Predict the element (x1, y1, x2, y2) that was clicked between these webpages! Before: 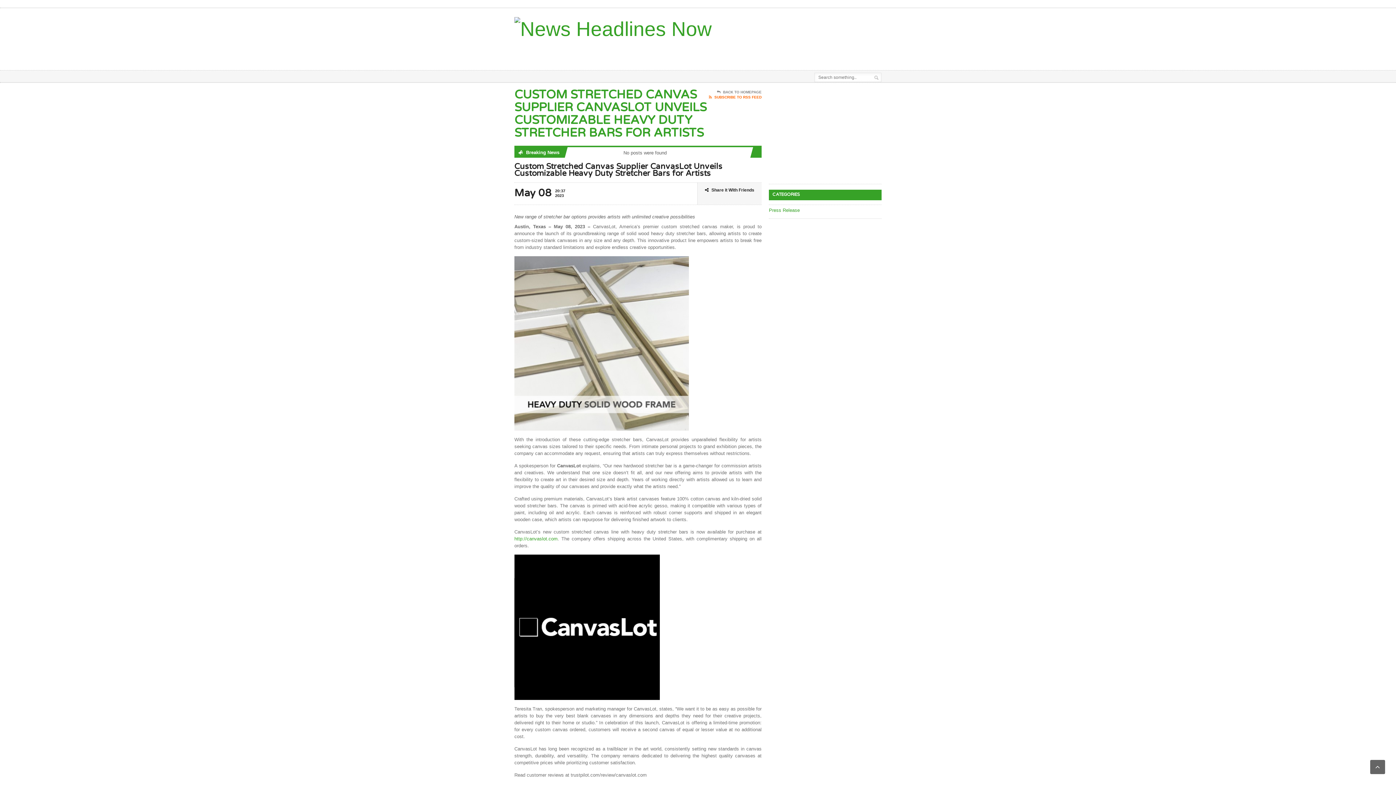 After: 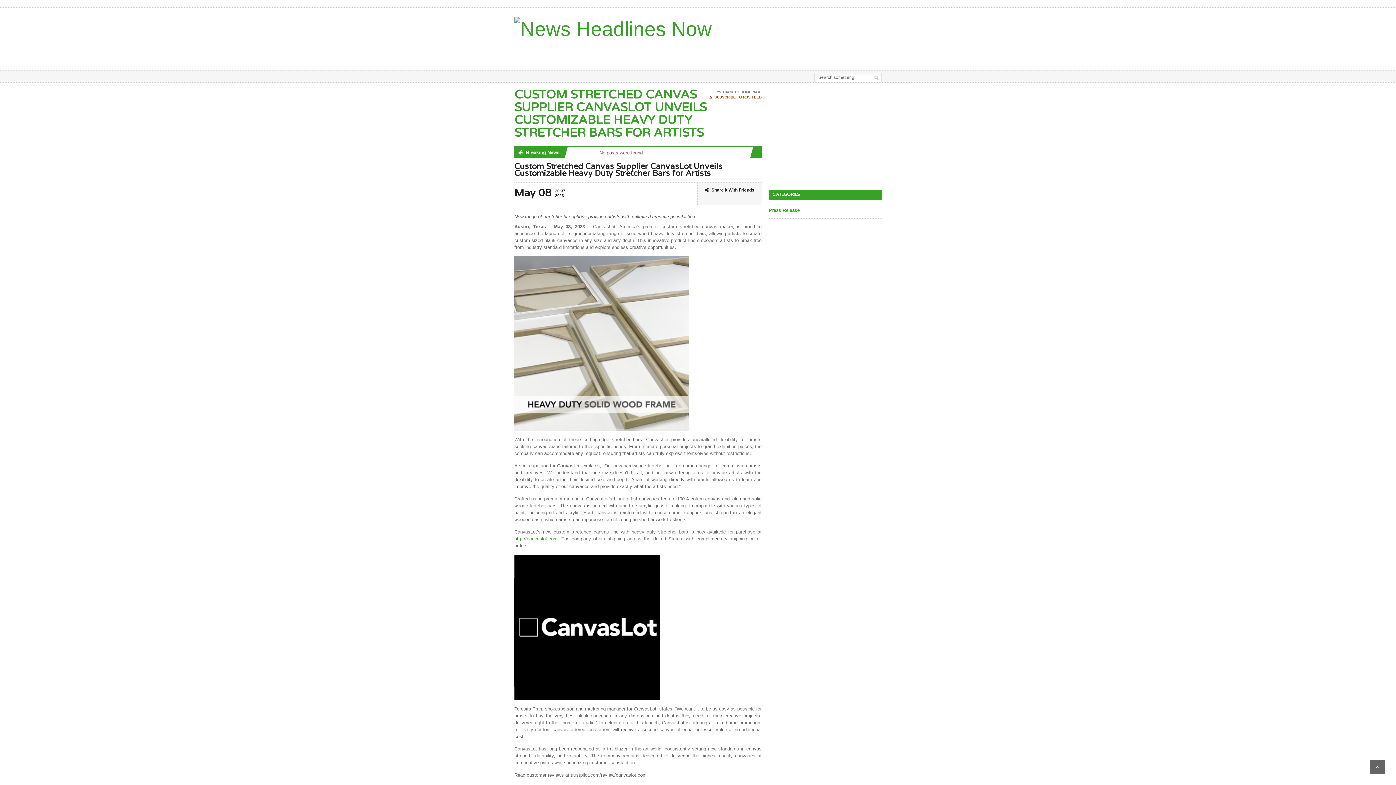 Action: label: SUBSCRIBE TO RSS FEED bbox: (709, 95, 761, 100)